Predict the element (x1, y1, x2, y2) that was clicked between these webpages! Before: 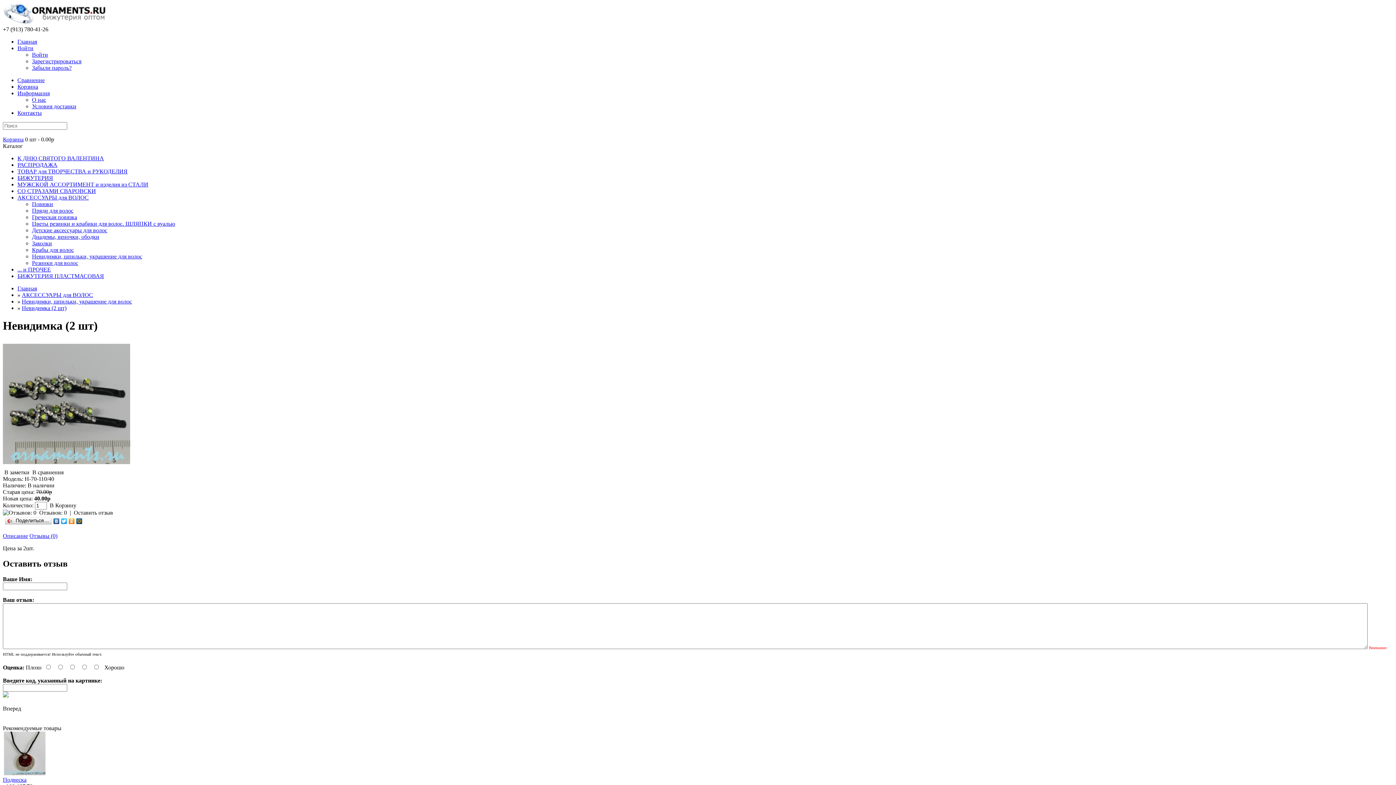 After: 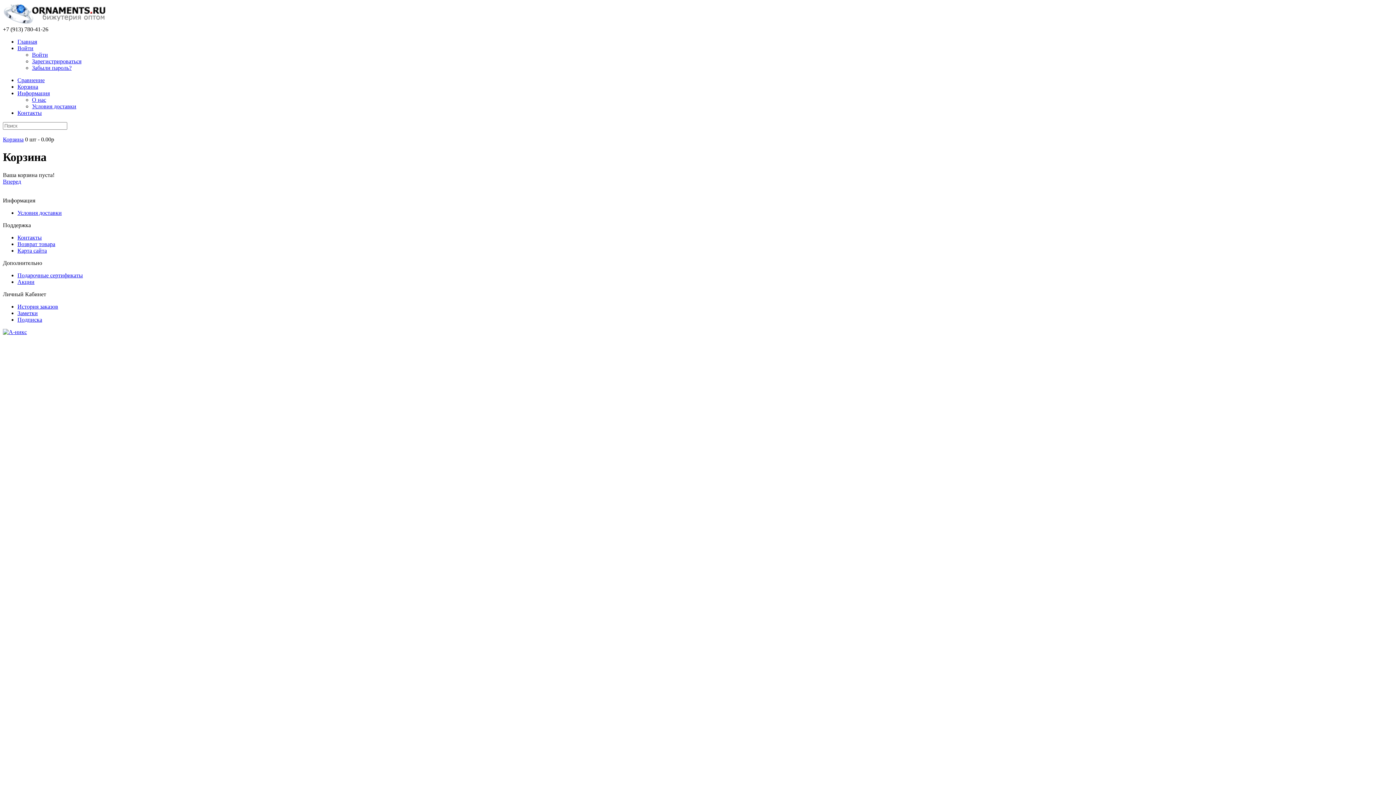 Action: bbox: (17, 83, 38, 89) label: Корзина